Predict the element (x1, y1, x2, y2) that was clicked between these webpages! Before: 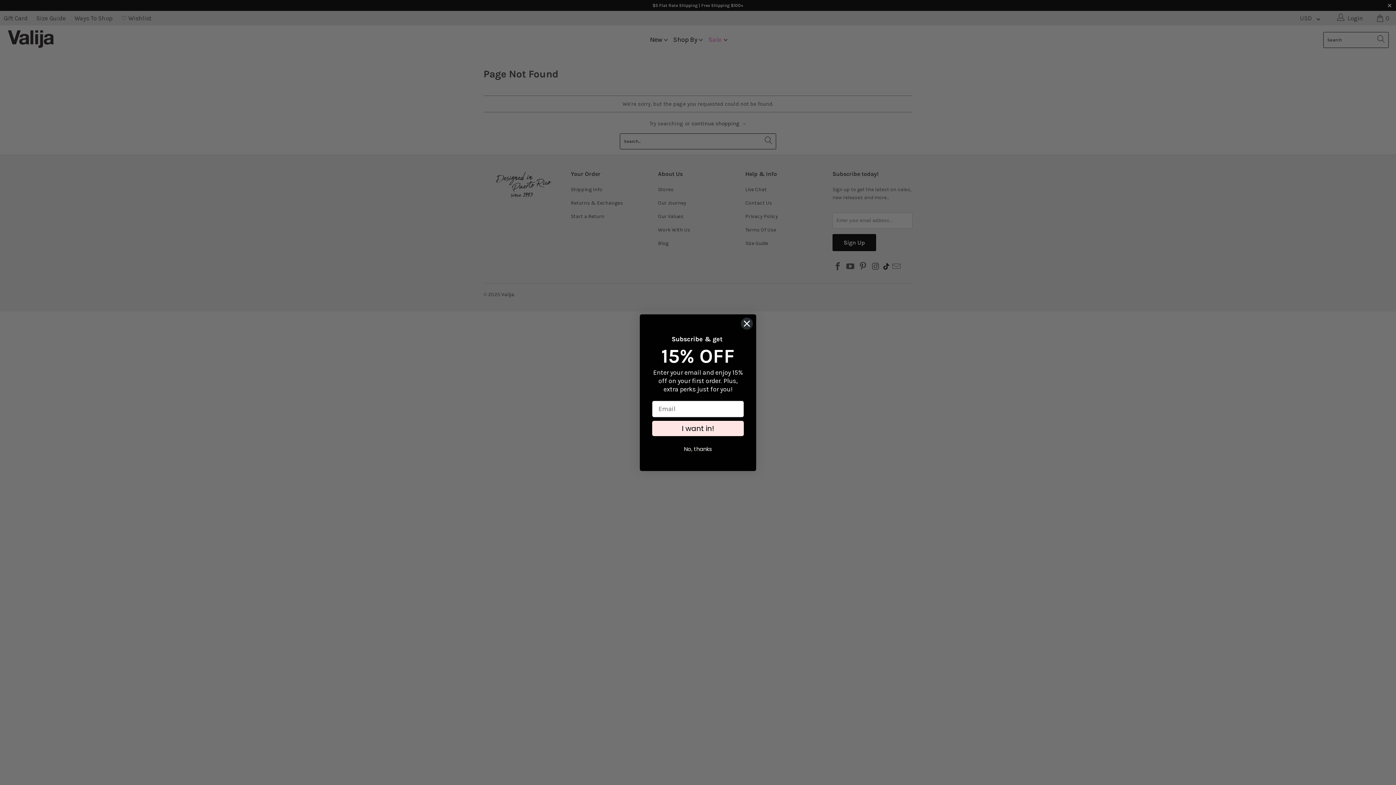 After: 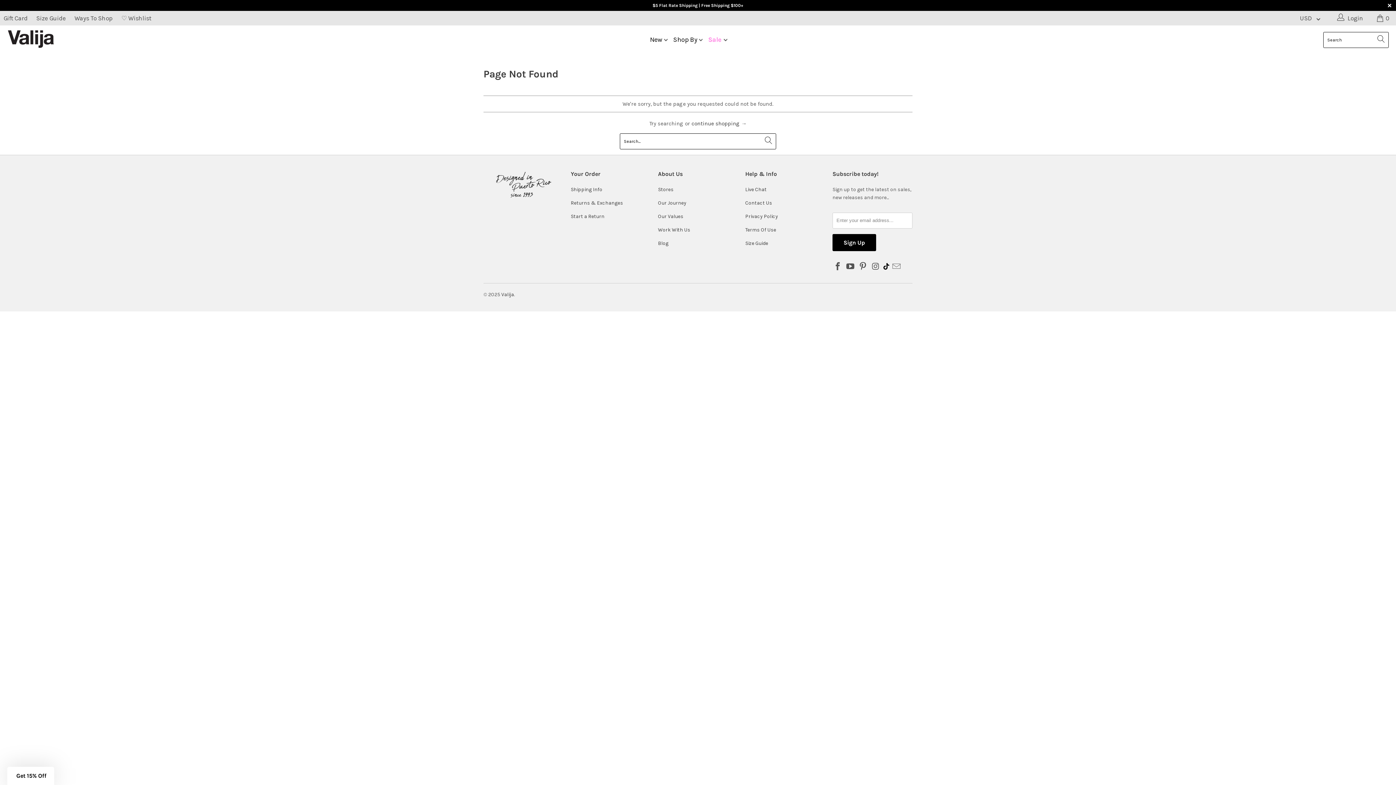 Action: bbox: (680, 442, 715, 455) label: No, thanks